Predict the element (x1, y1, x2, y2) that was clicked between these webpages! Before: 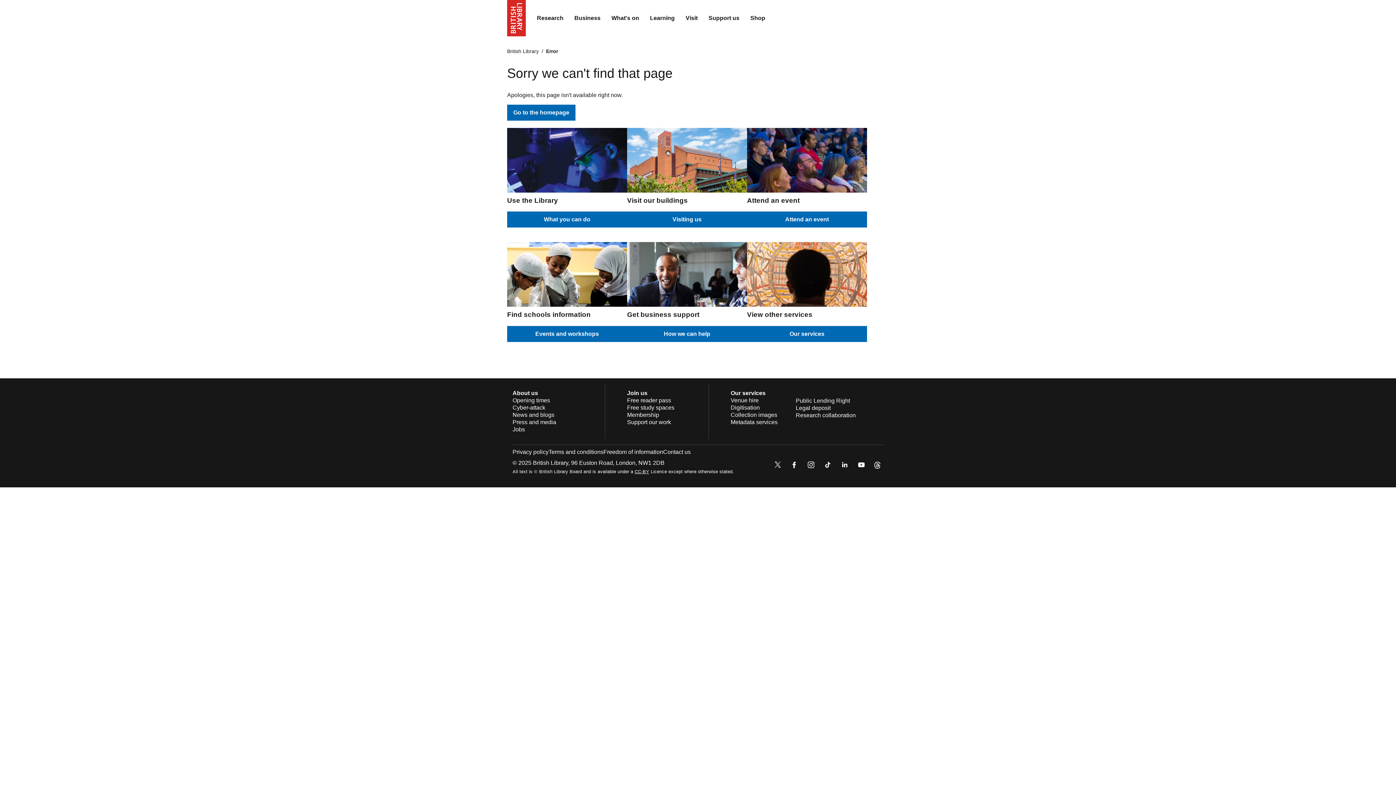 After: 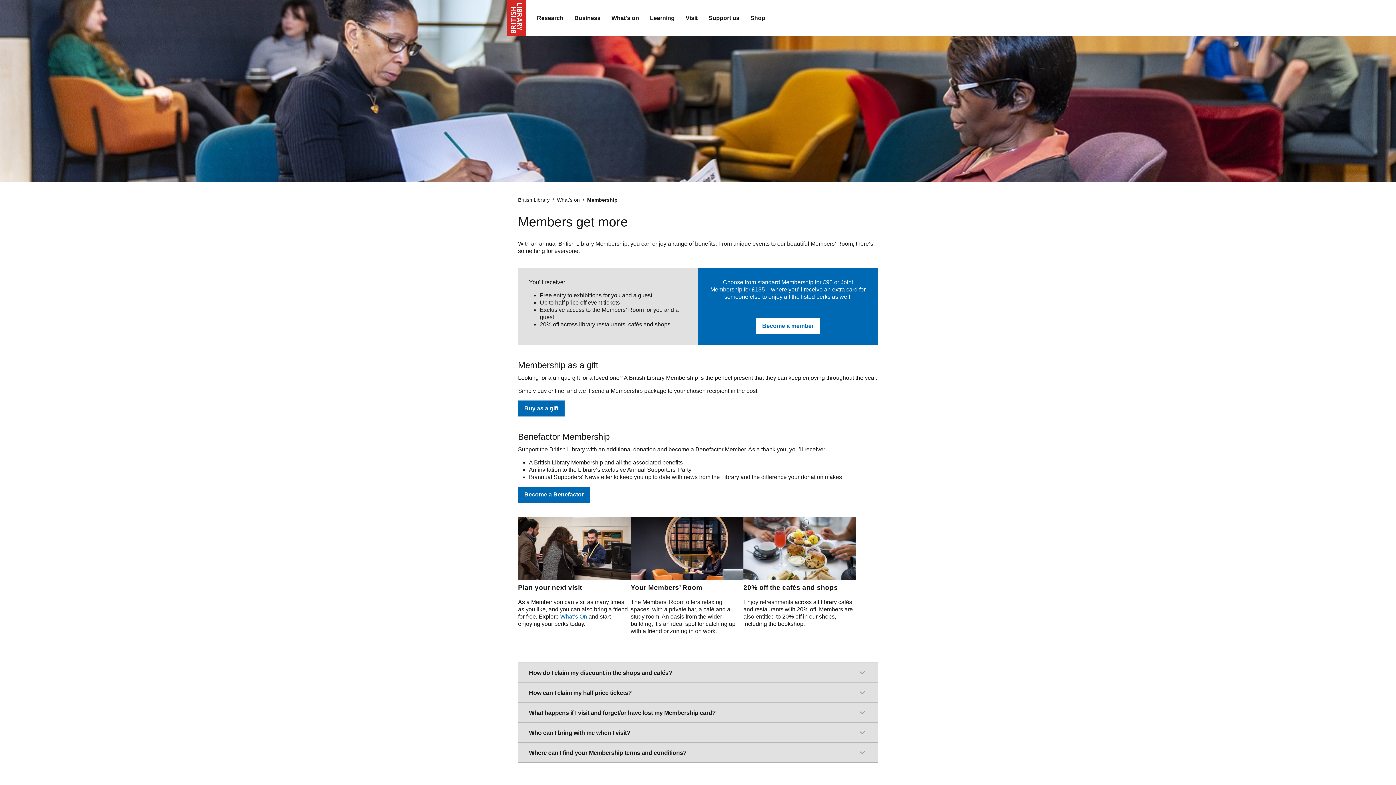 Action: bbox: (627, 411, 659, 418) label: Membership